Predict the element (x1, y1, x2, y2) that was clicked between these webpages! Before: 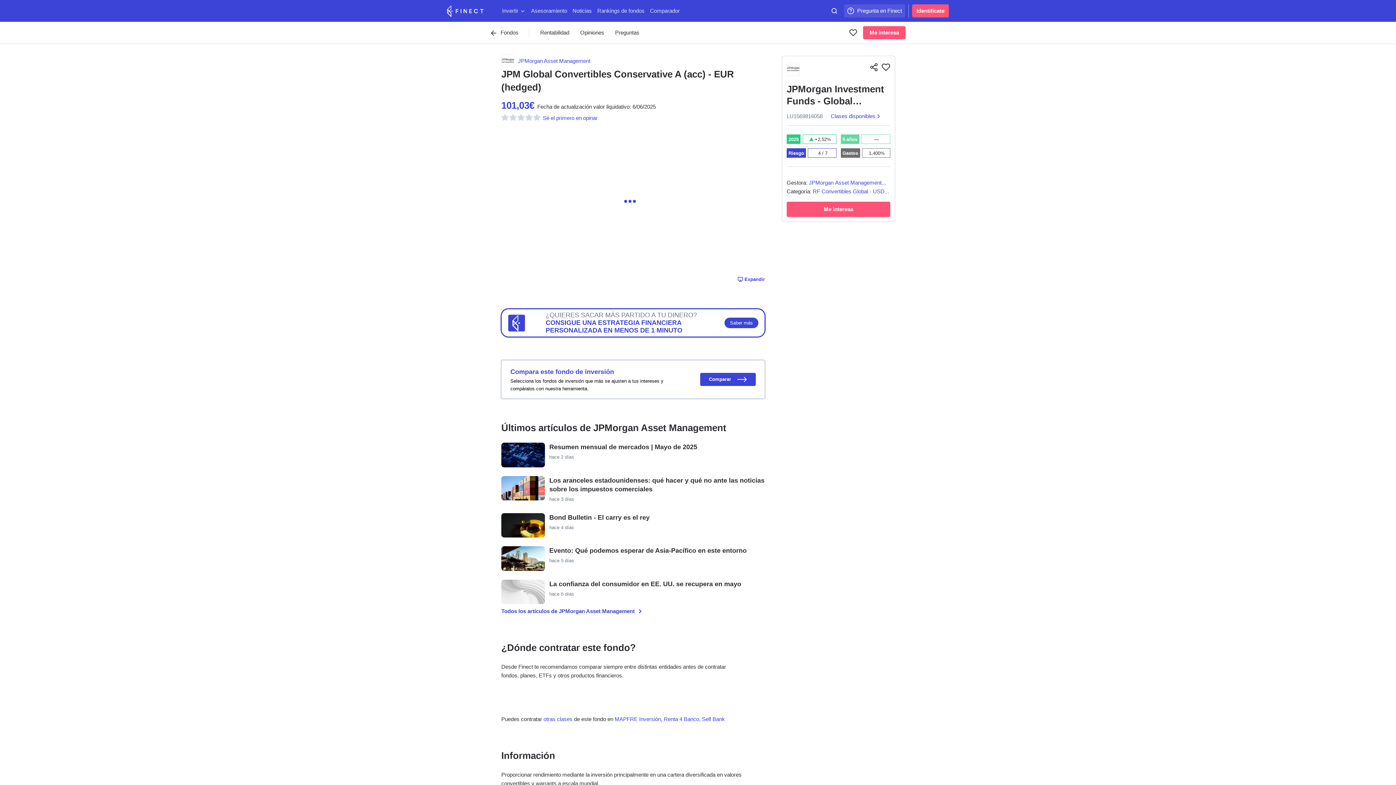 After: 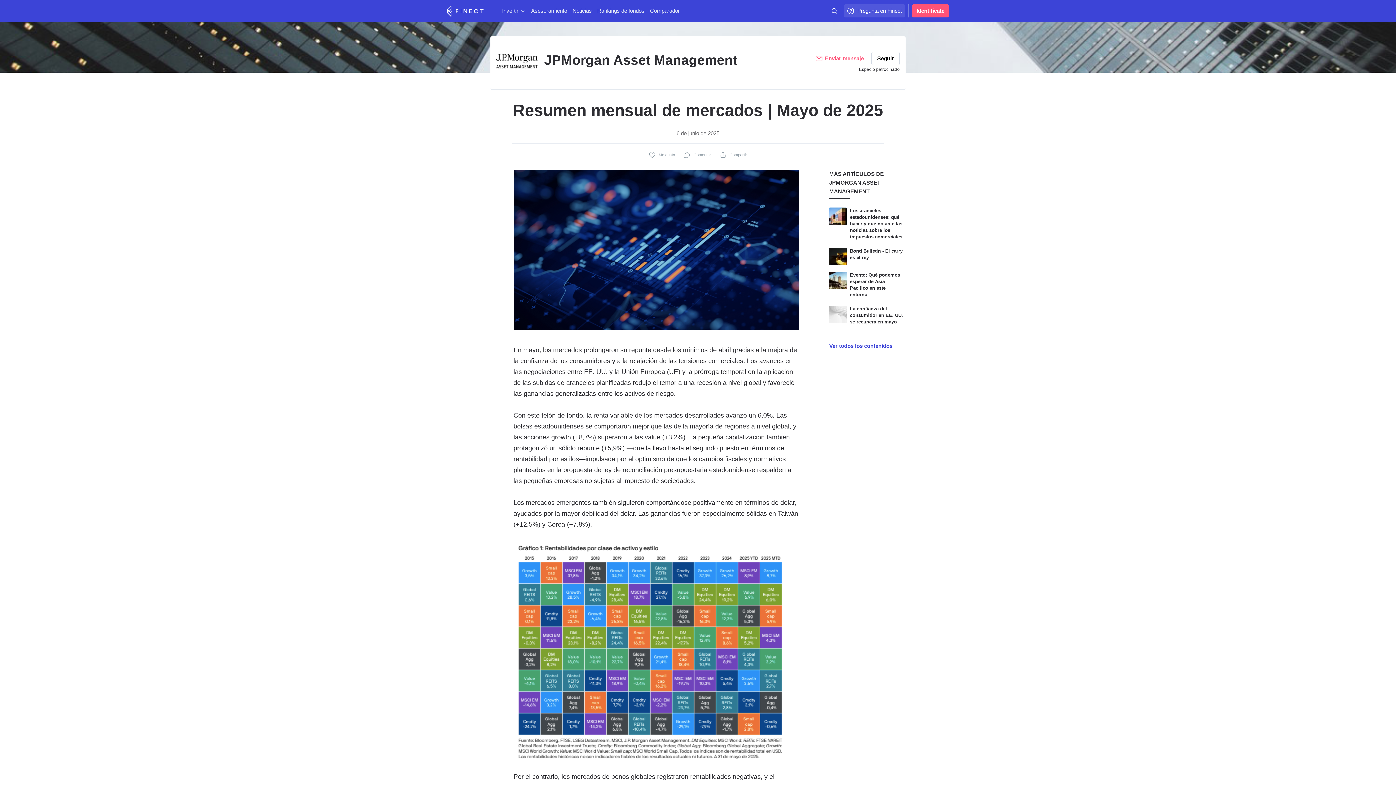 Action: bbox: (549, 442, 697, 451) label: Resumen mensual de mercados | Mayo de 2025